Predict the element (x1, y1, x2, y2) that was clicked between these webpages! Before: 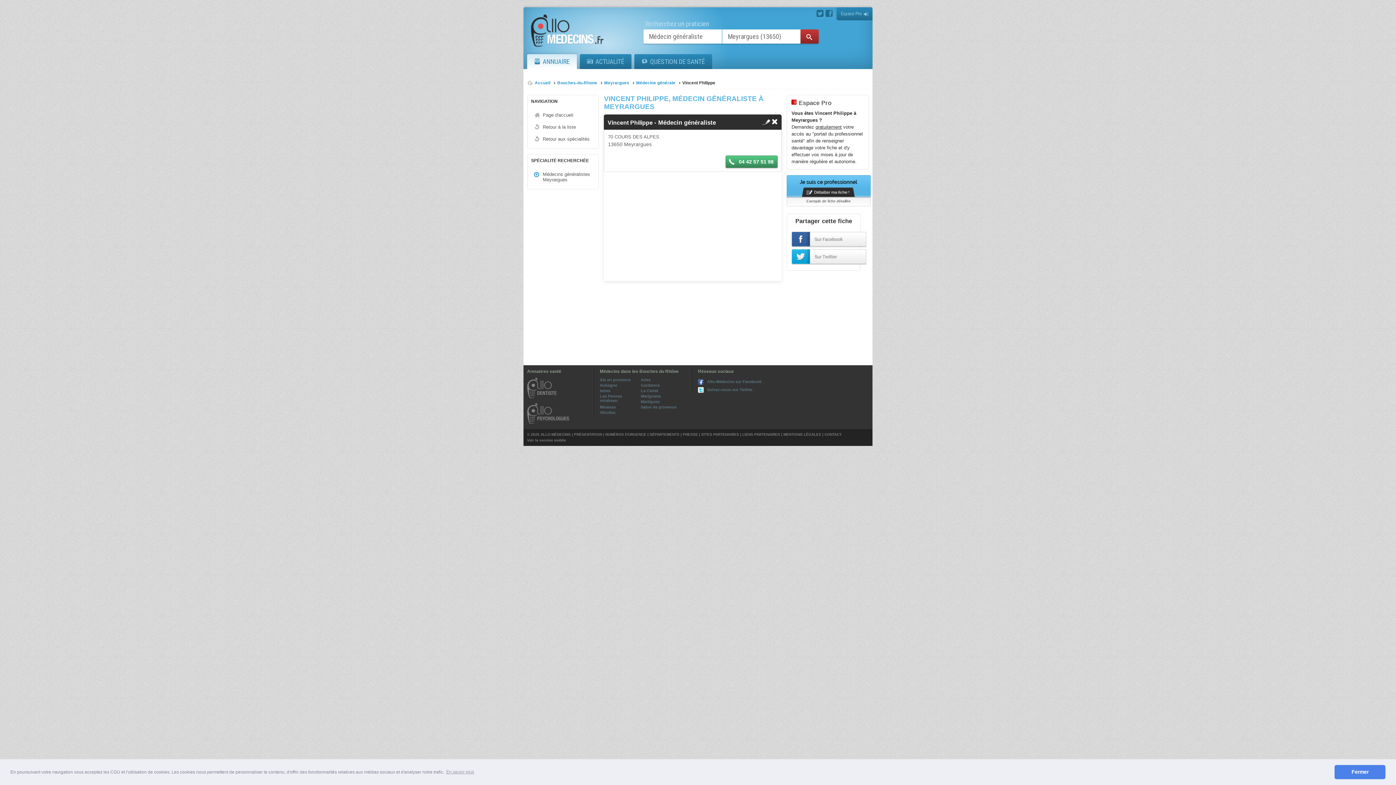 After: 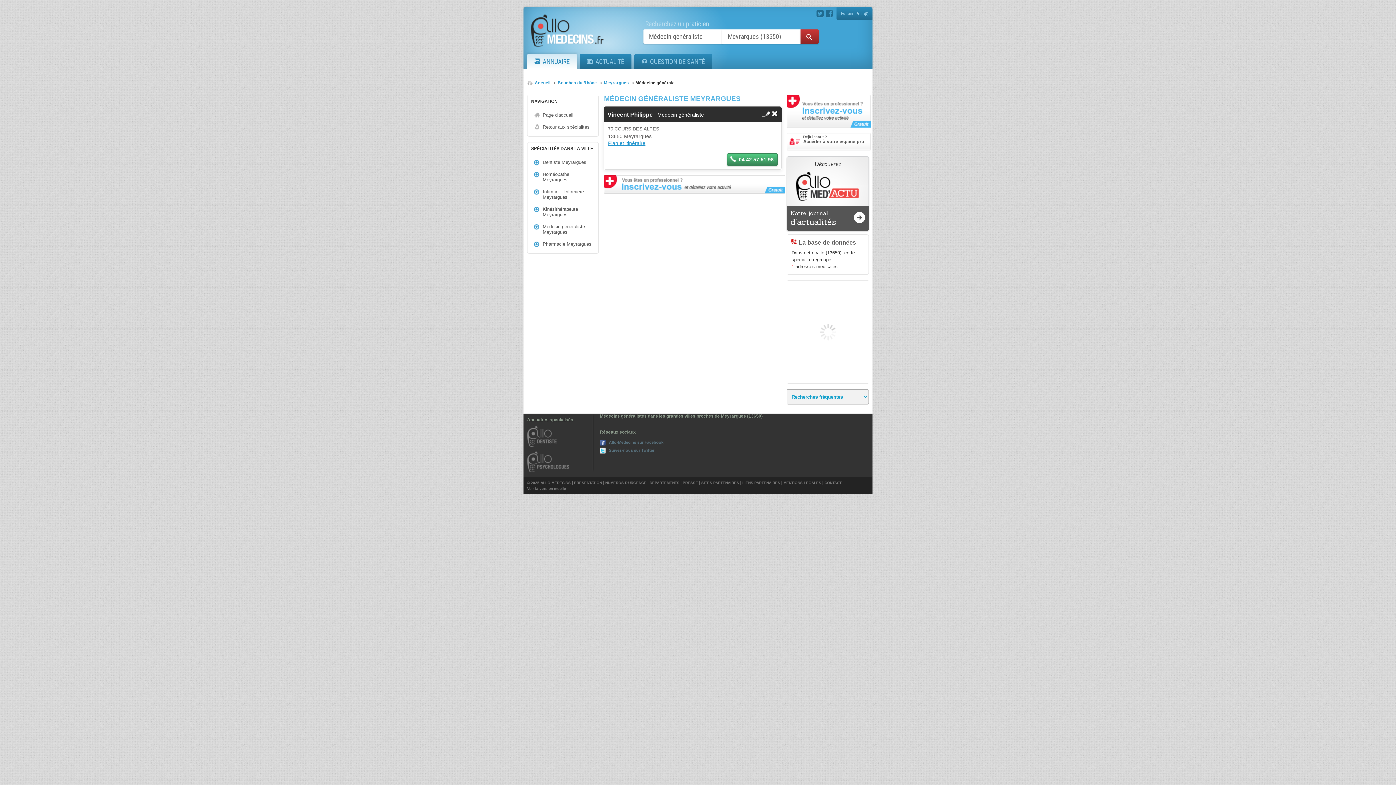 Action: label: Retour à la liste bbox: (531, 122, 594, 132)